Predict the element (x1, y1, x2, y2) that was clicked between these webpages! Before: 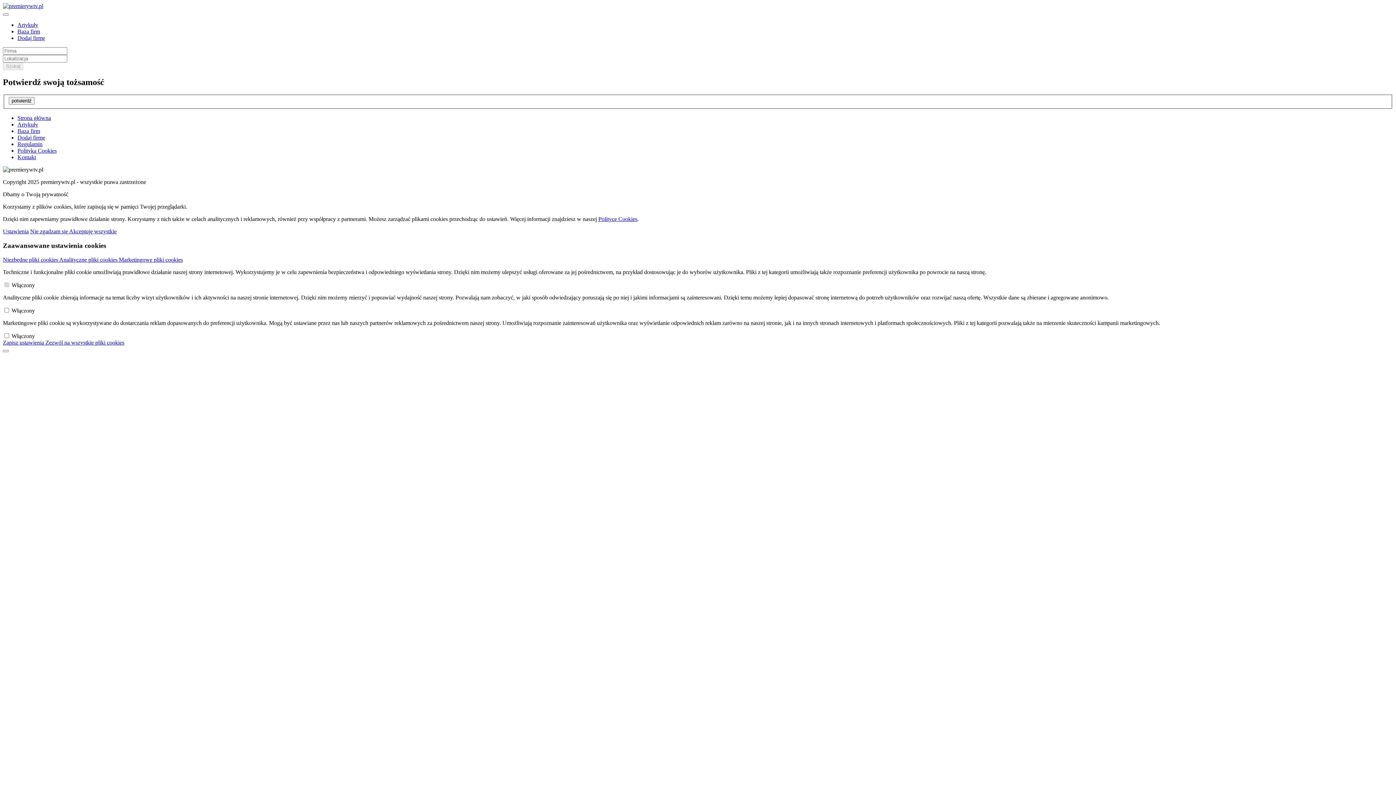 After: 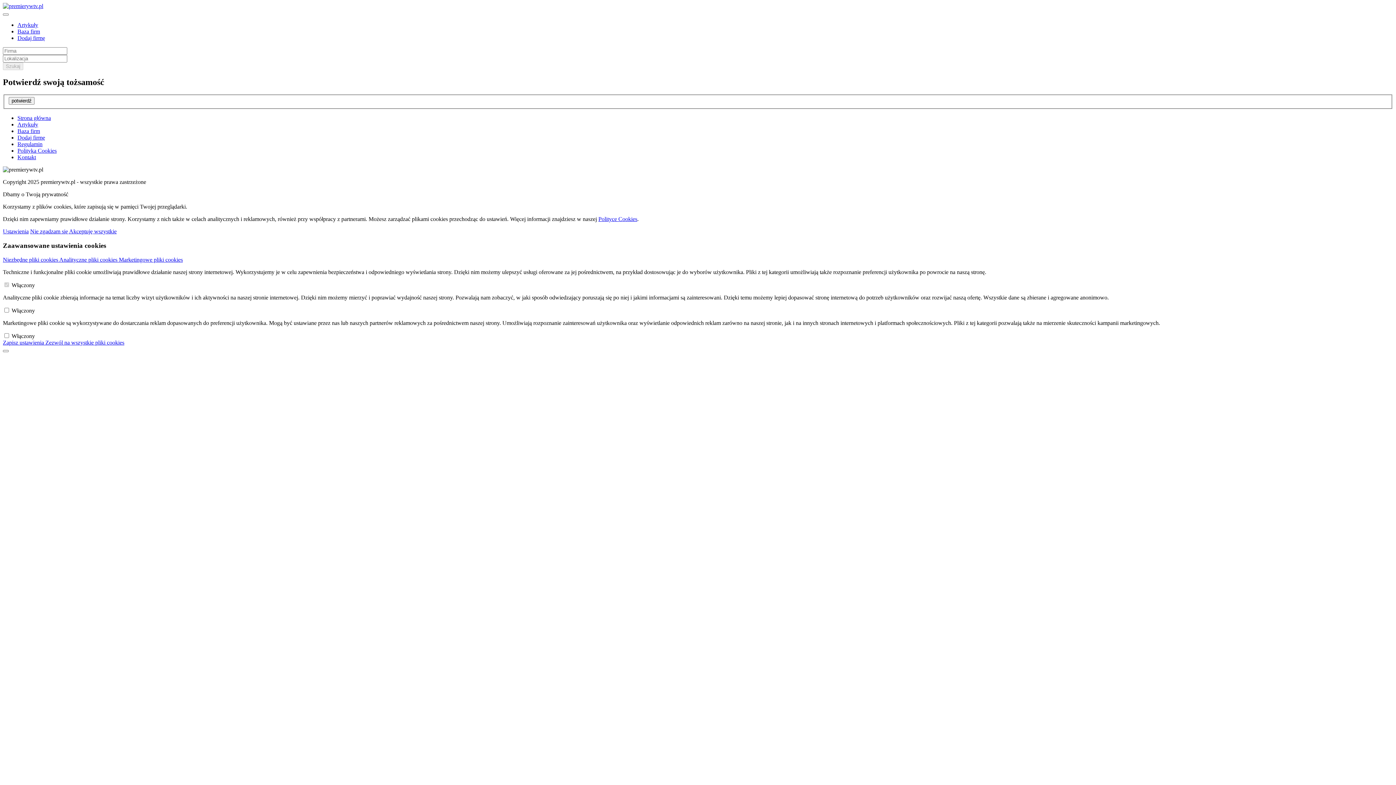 Action: bbox: (2, 339, 45, 345) label: Zapisz ustawienia 